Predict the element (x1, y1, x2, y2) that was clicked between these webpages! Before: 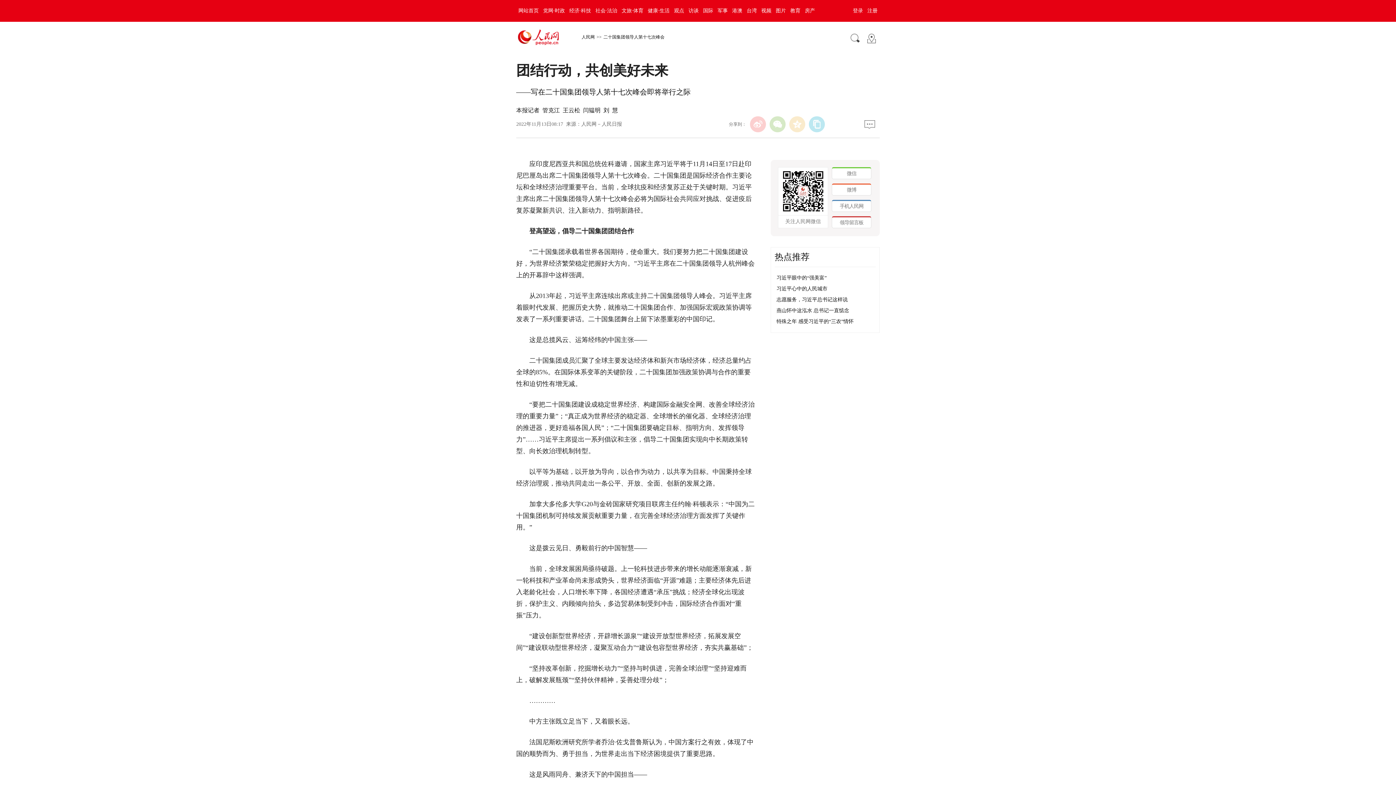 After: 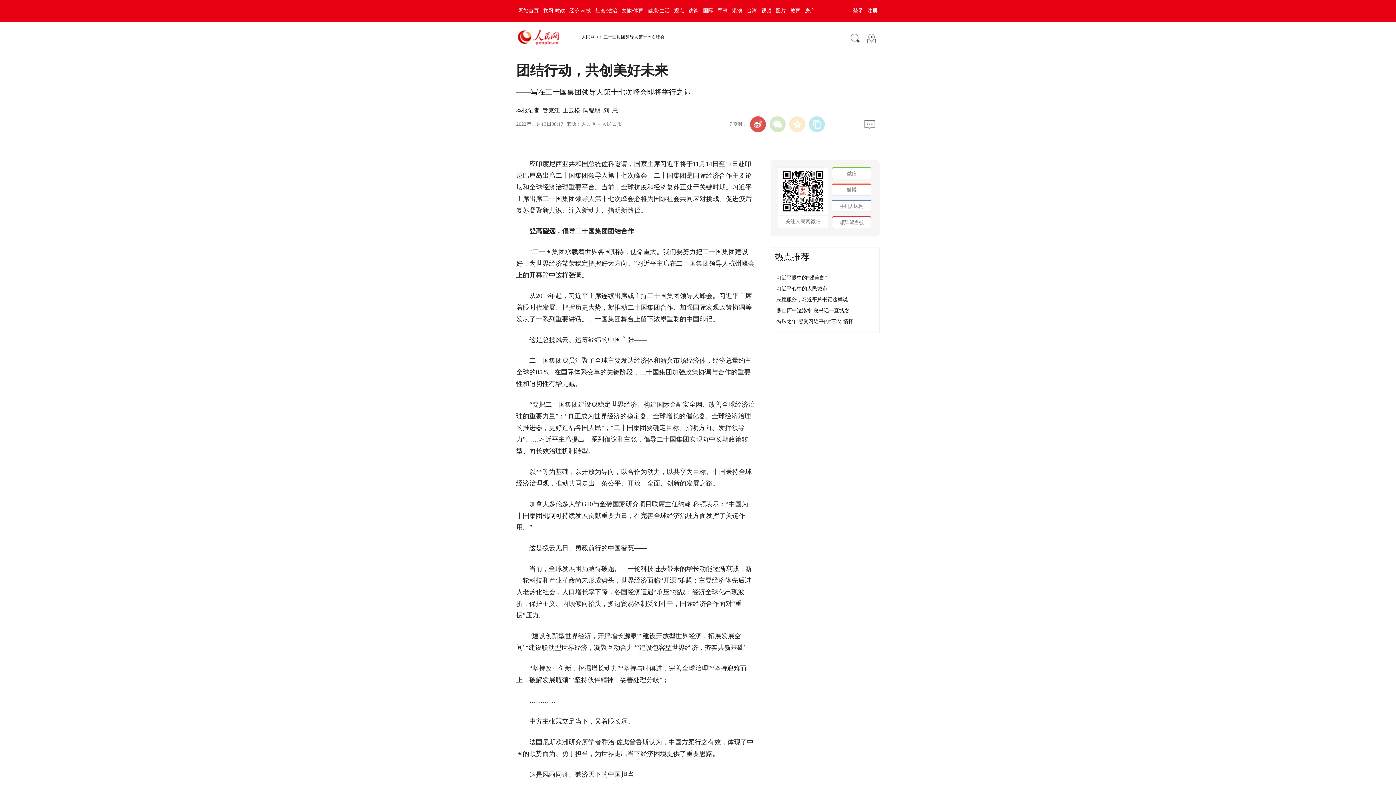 Action: bbox: (750, 116, 766, 132)